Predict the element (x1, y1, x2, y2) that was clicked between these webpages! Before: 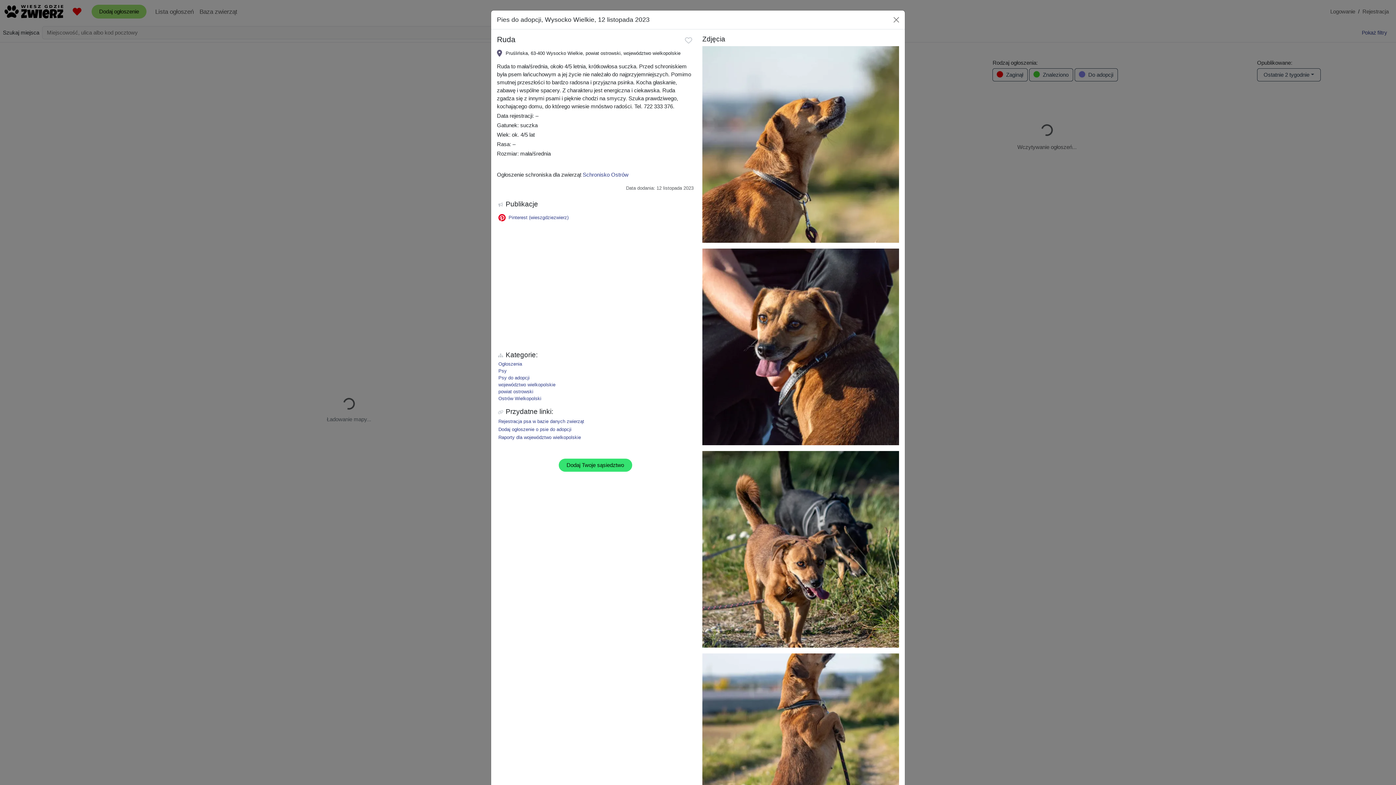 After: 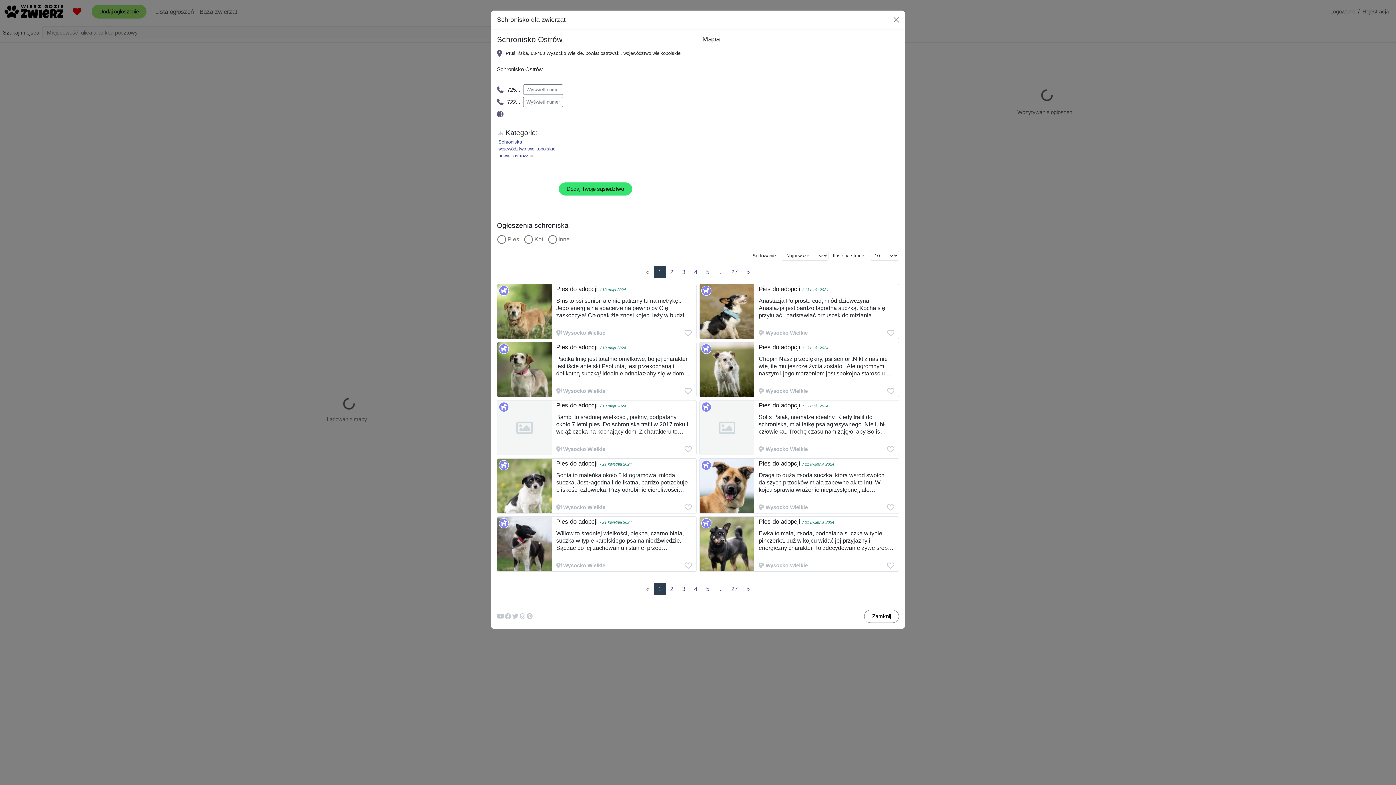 Action: label: Schronisko Ostrów bbox: (582, 171, 628, 177)